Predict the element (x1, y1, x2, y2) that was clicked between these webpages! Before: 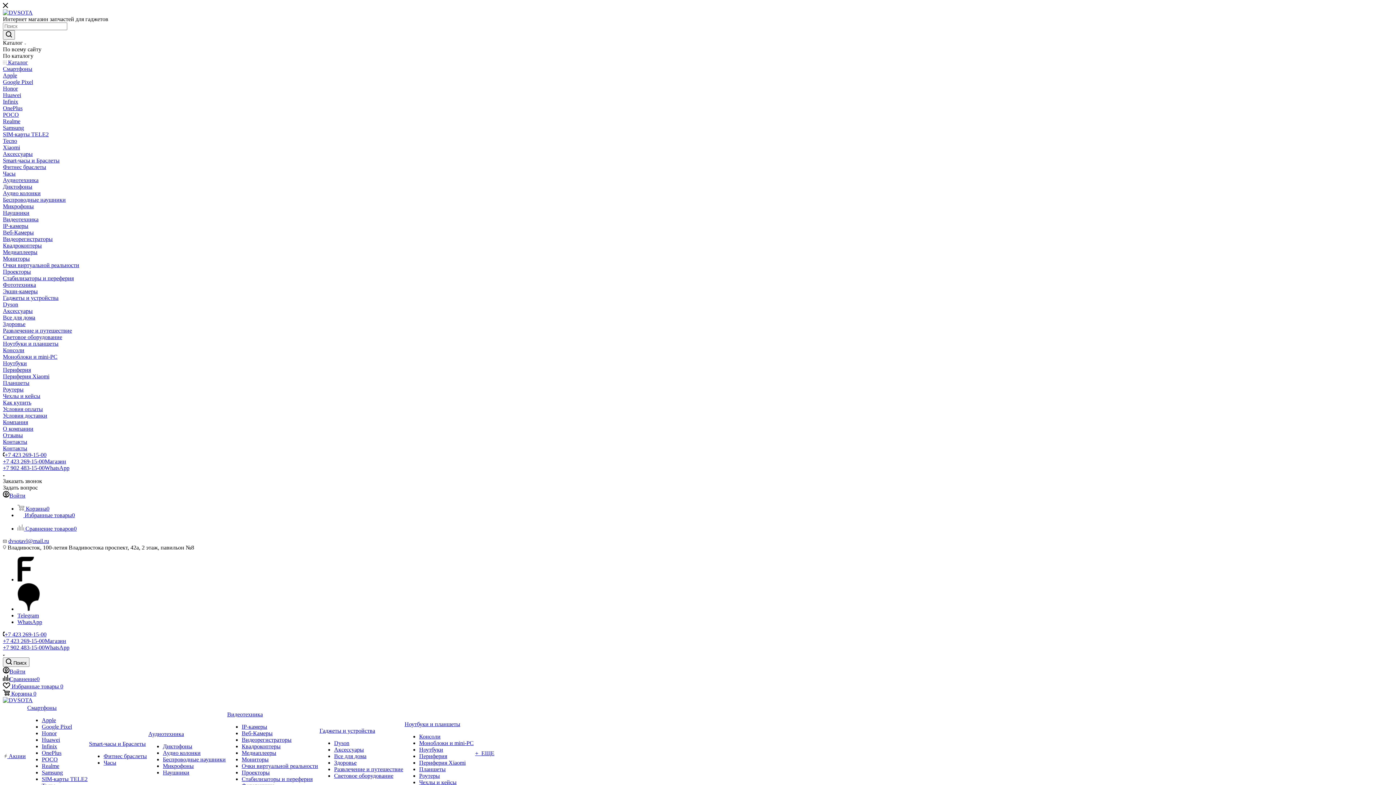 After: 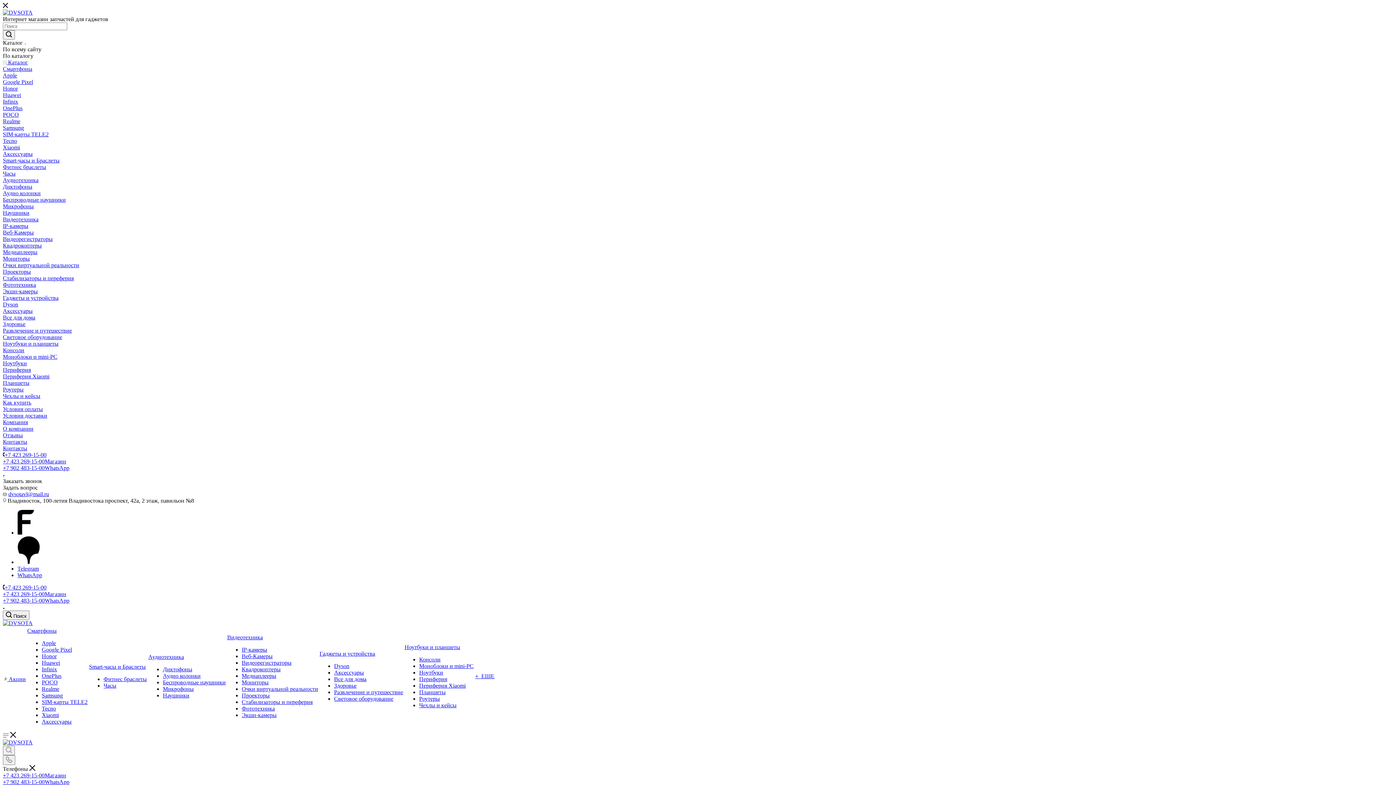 Action: label: Беспроводные наушники bbox: (2, 196, 65, 202)